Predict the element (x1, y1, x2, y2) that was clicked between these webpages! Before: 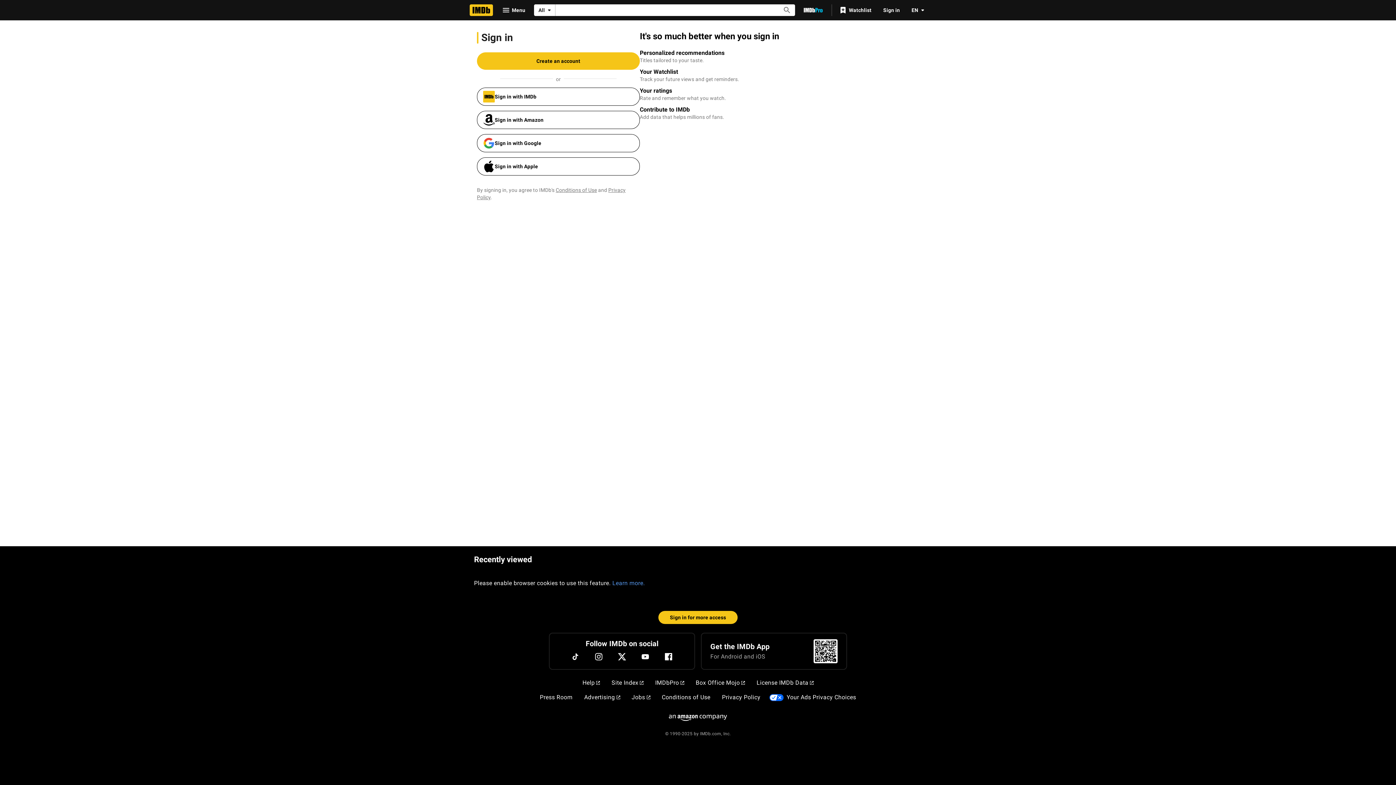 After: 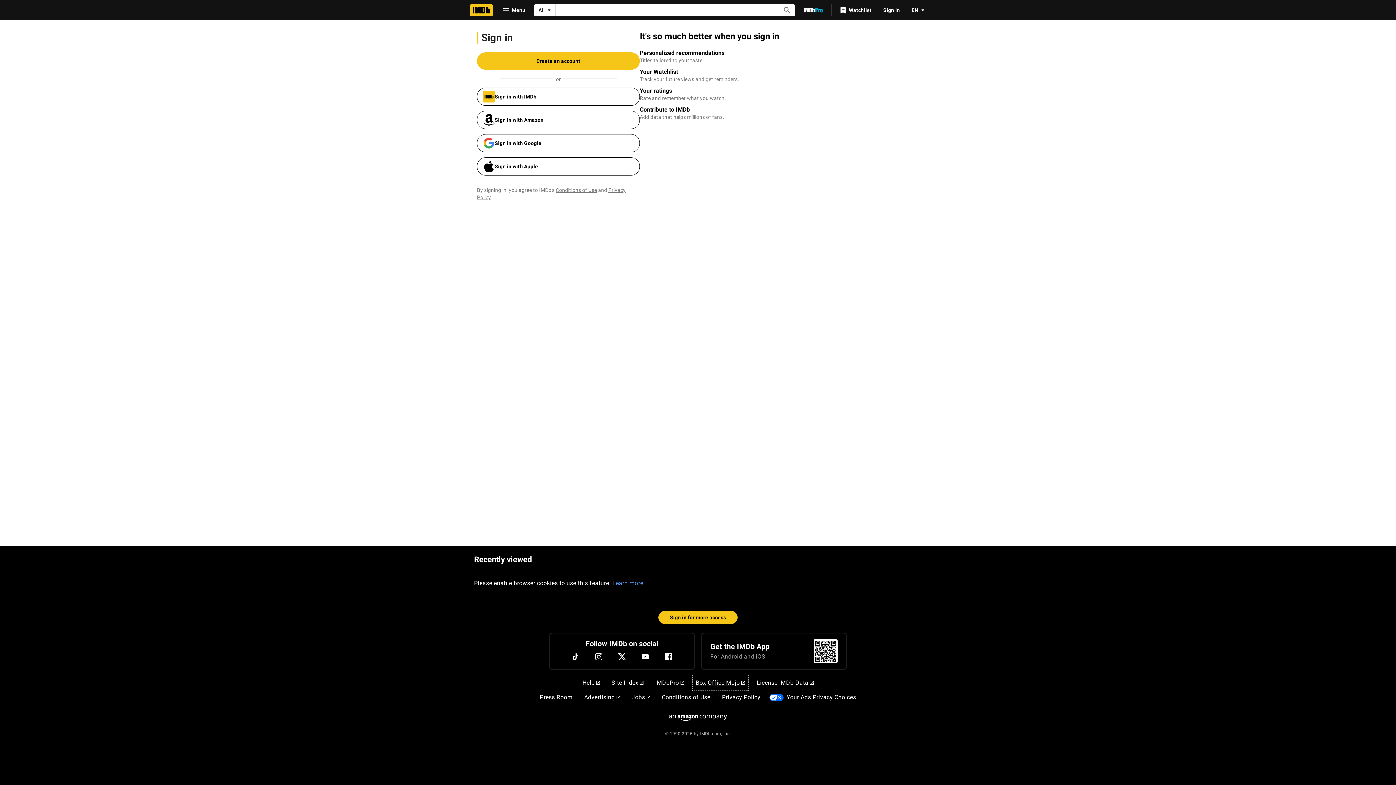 Action: label: Box Office Mojo bbox: (693, 676, 748, 690)